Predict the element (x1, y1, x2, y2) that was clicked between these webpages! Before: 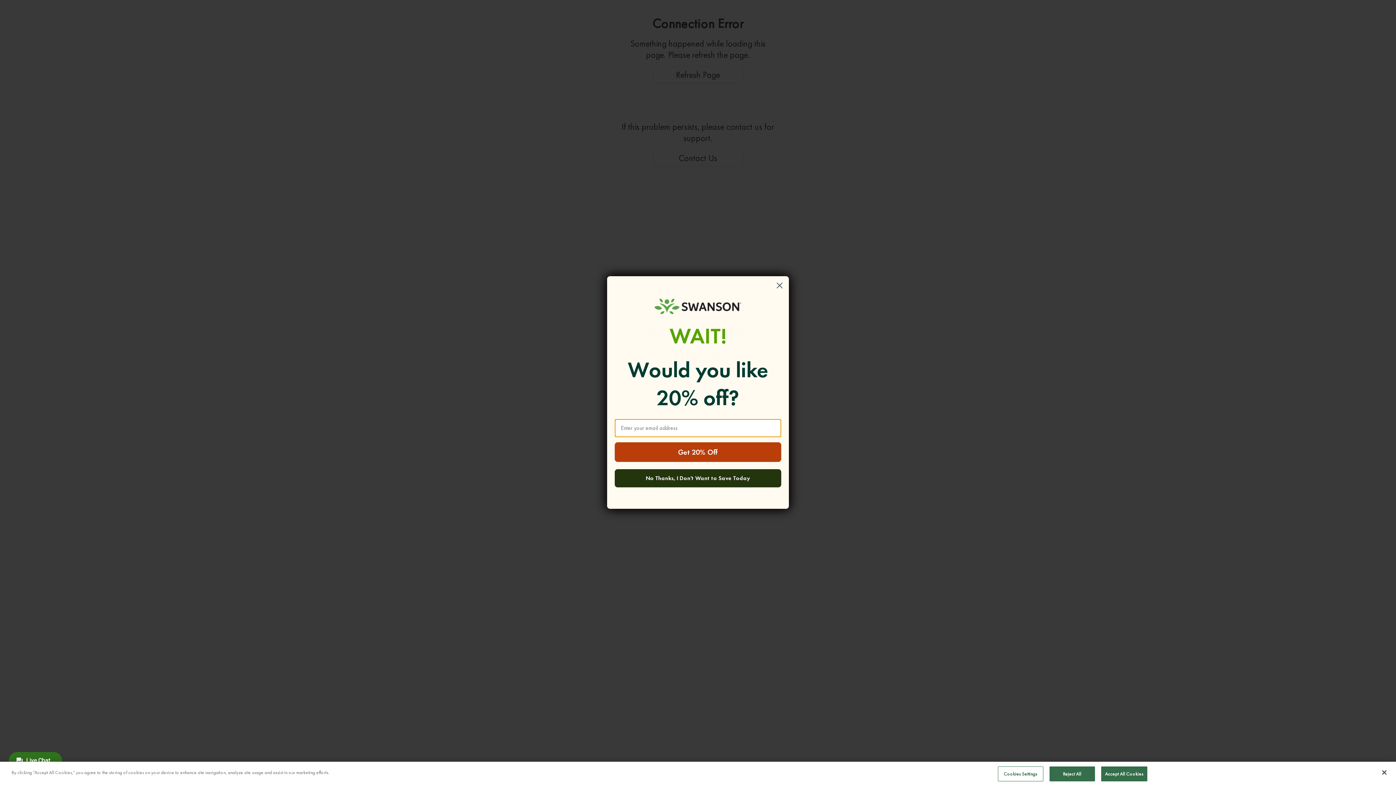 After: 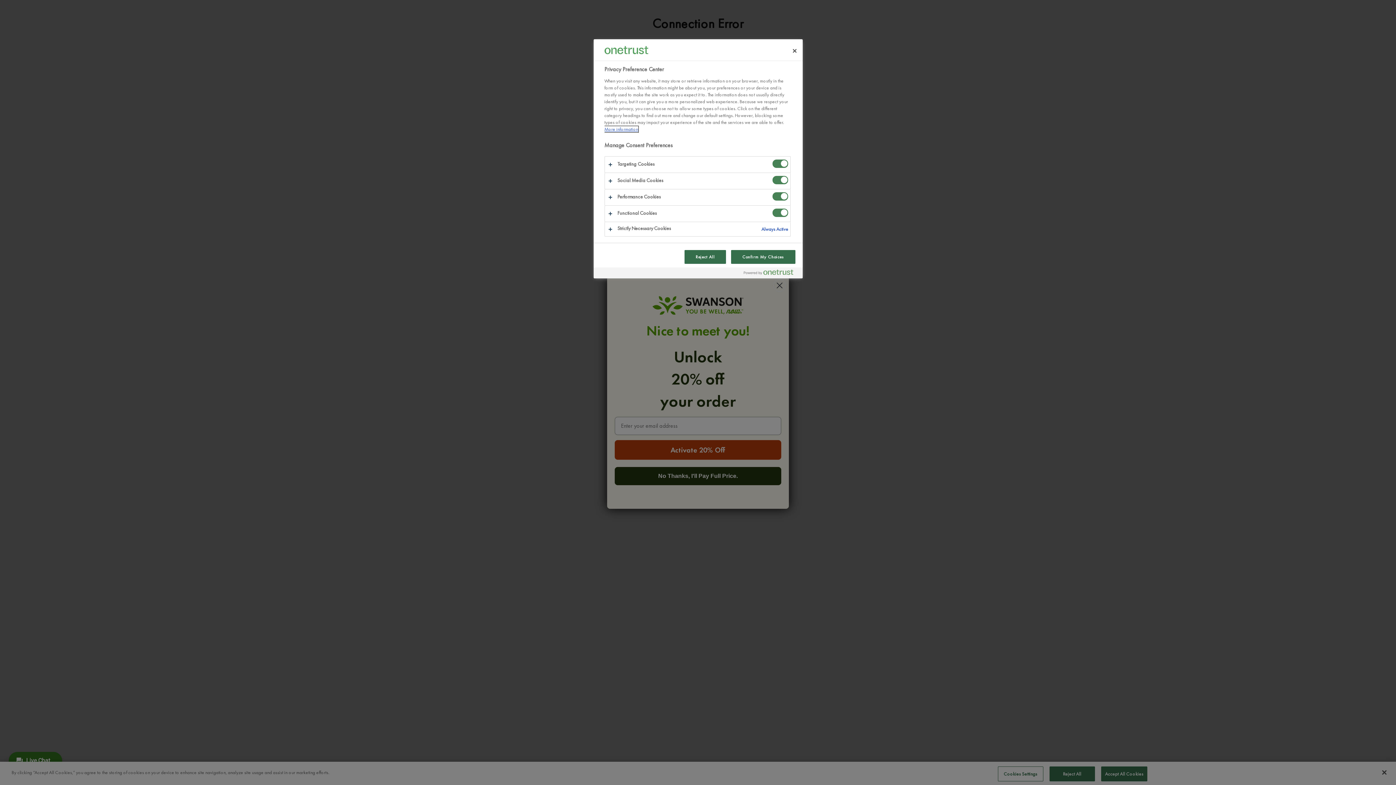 Action: bbox: (998, 766, 1043, 781) label: Cookies Settings